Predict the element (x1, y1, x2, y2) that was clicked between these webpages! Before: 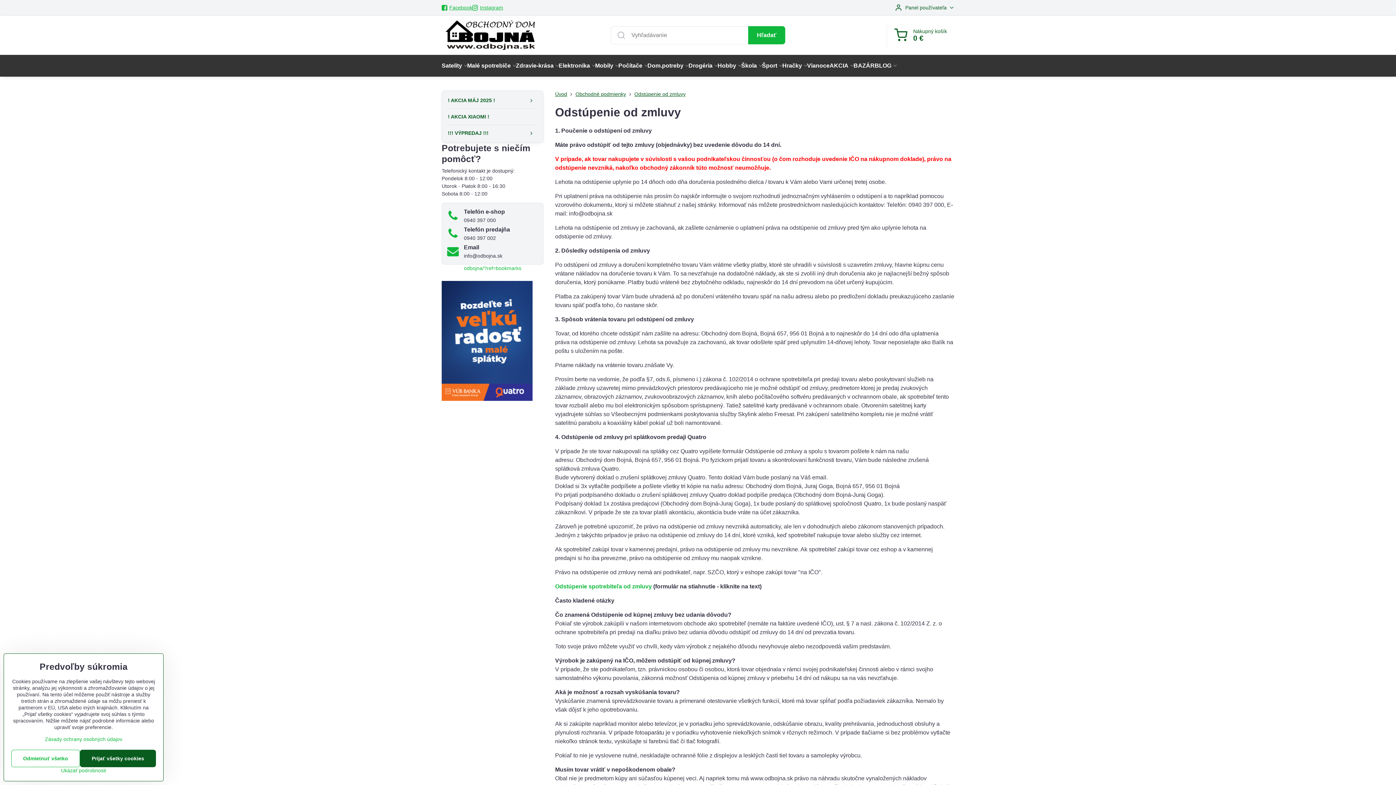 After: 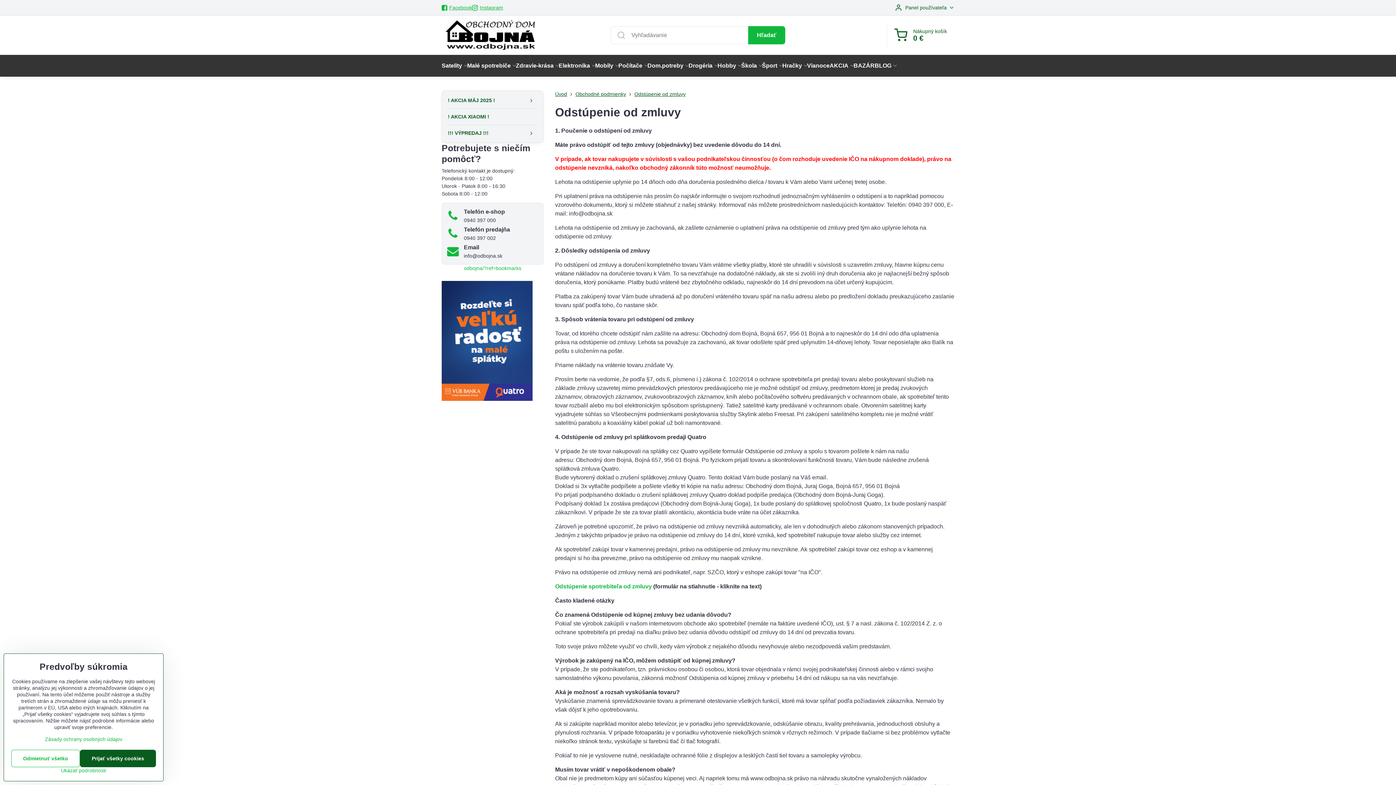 Action: bbox: (555, 583, 652, 589) label: Odstúpenie spotrebiteľa od zmluvy